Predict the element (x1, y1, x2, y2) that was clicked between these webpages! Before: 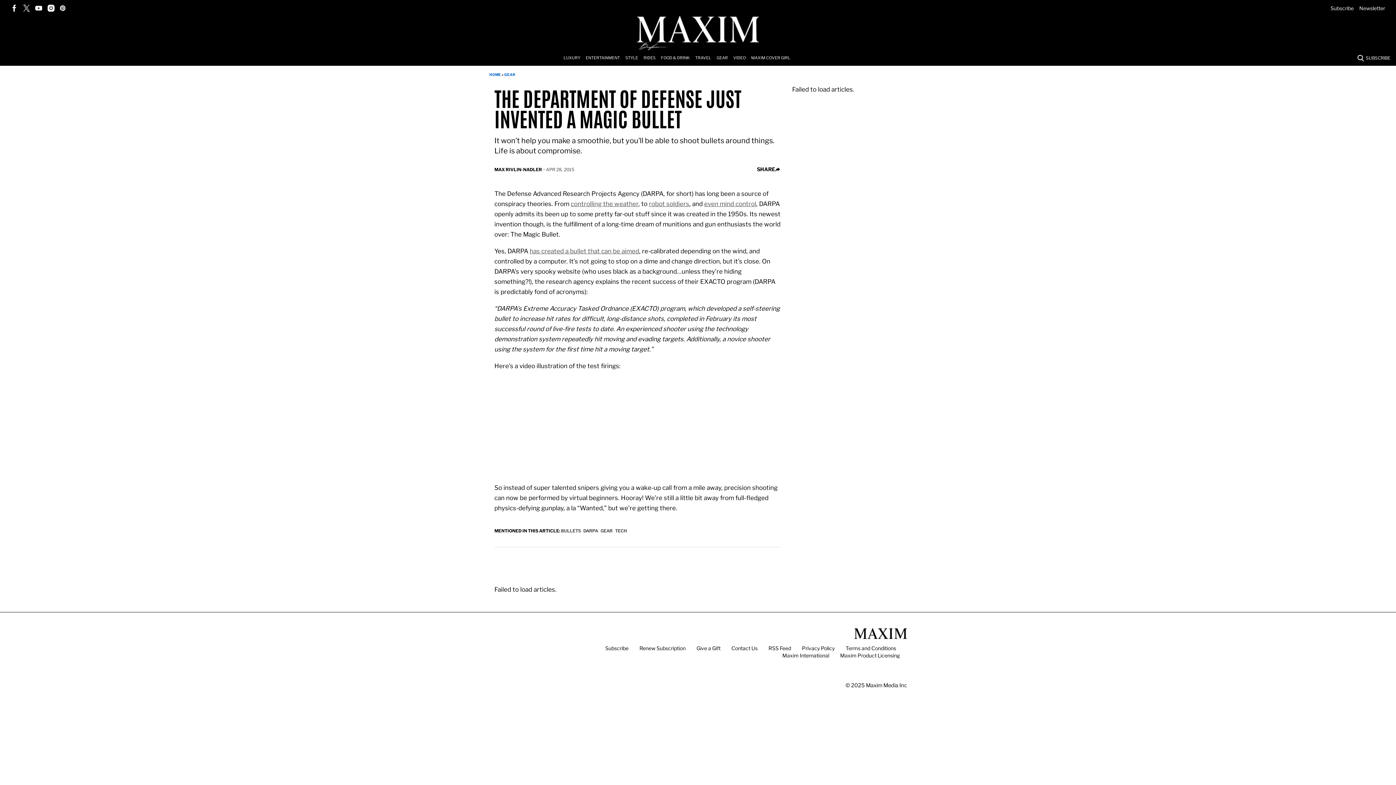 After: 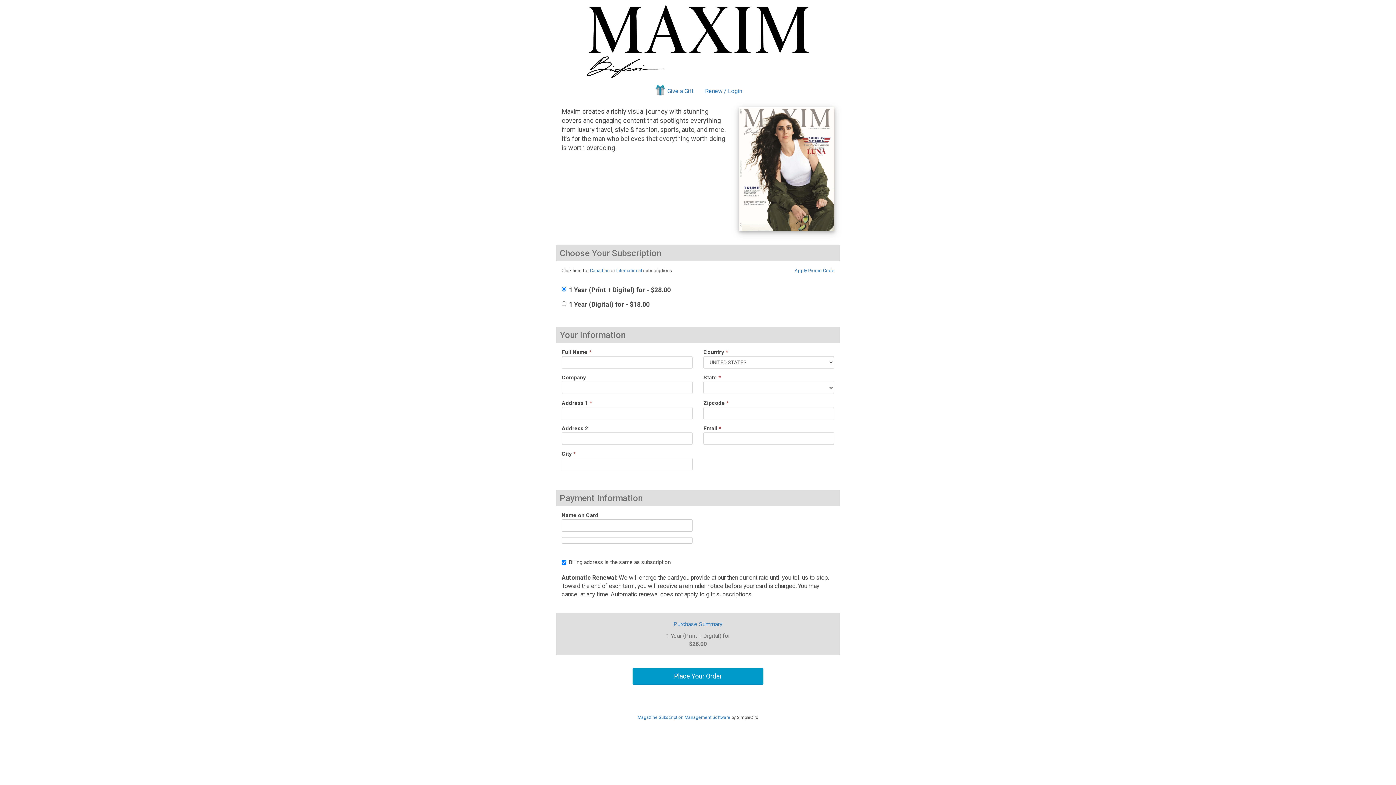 Action: bbox: (639, 645, 685, 651) label: Browse Renew Subscription